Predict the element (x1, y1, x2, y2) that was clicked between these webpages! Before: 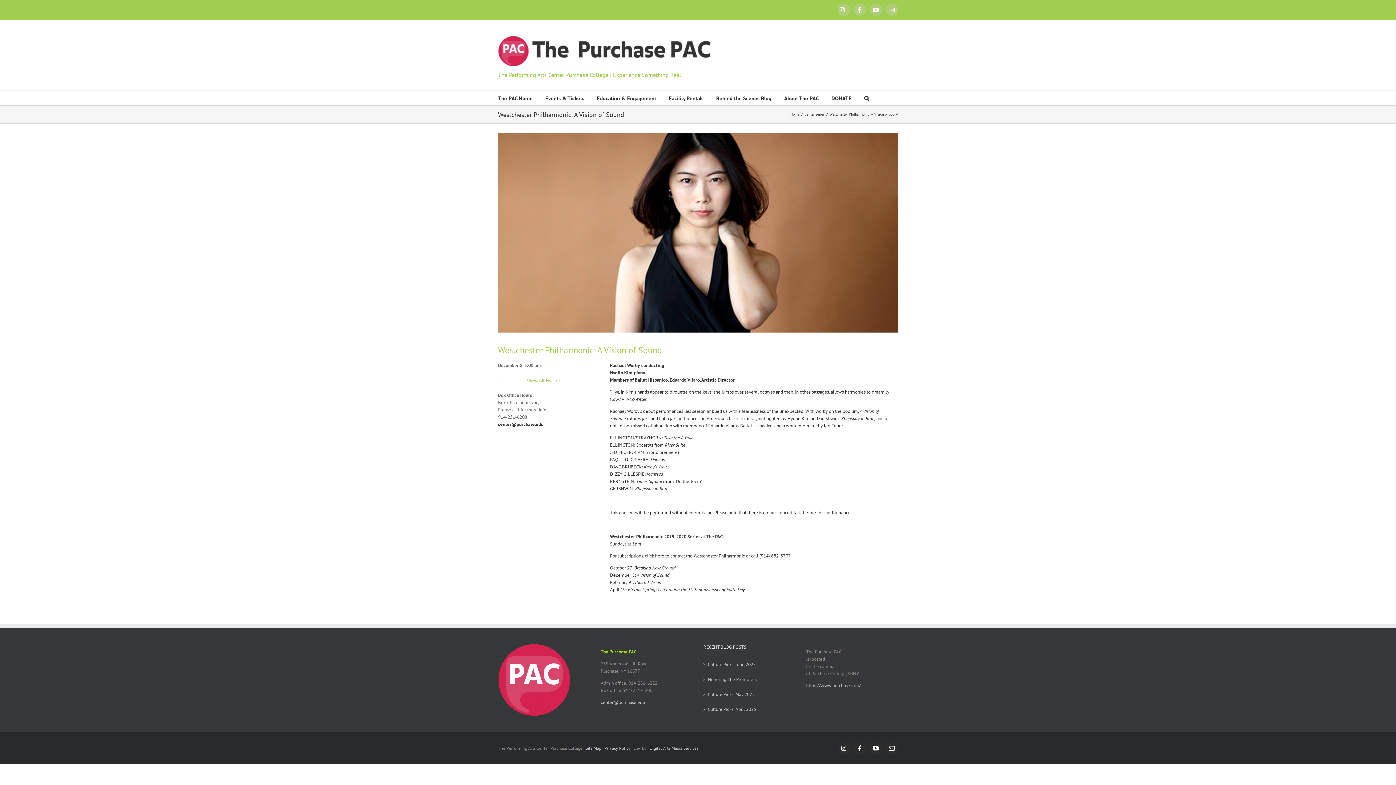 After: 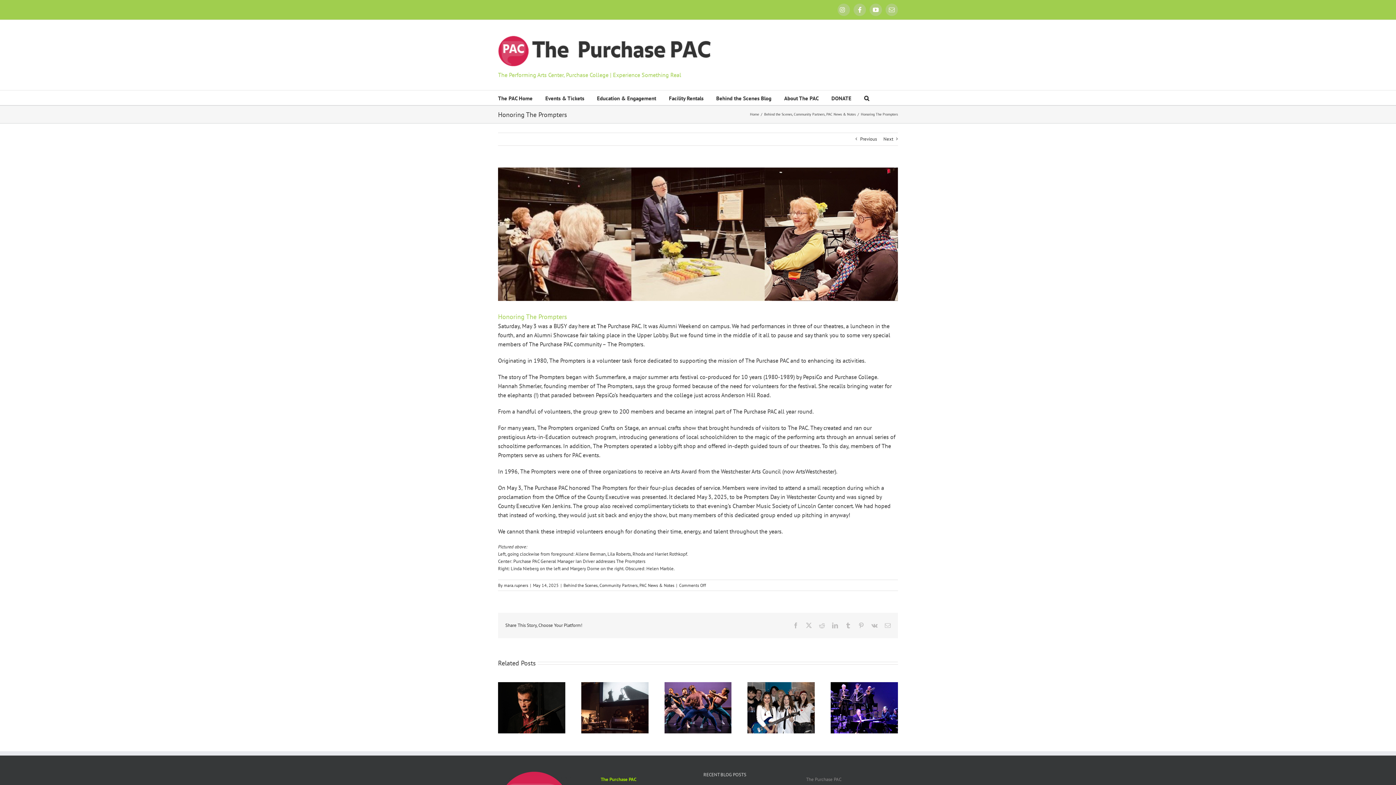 Action: label: Honoring The Prompters bbox: (708, 676, 791, 683)